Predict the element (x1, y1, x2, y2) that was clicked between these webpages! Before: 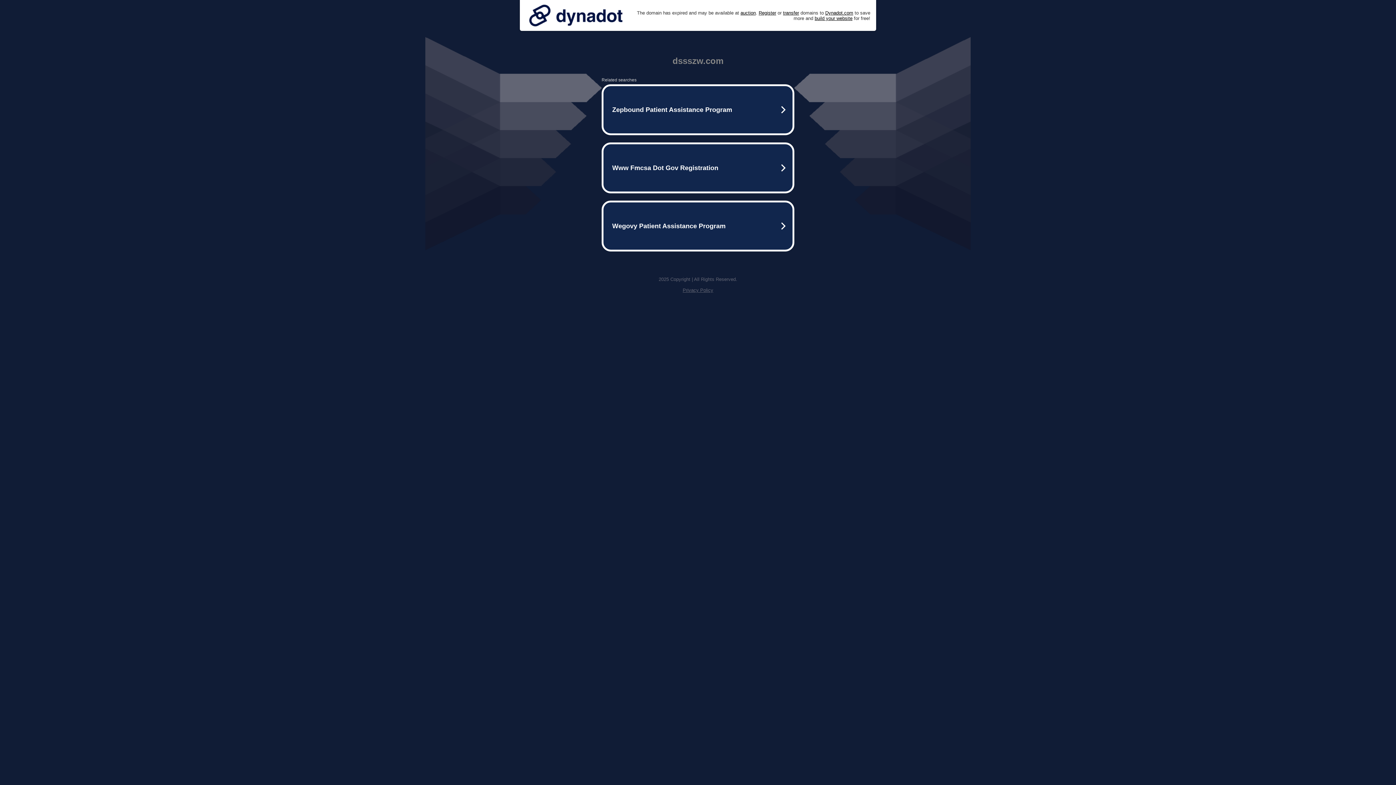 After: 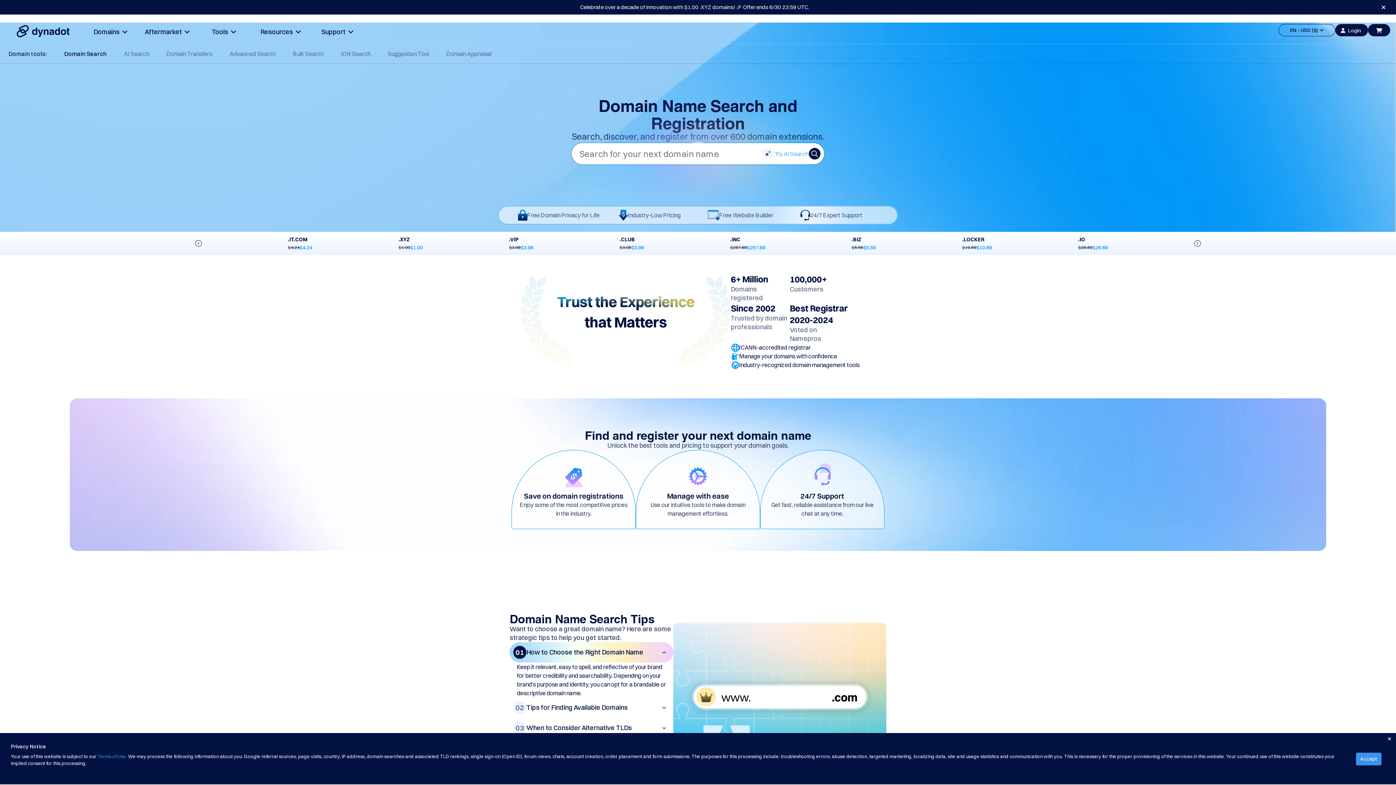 Action: label: Register bbox: (758, 10, 776, 15)